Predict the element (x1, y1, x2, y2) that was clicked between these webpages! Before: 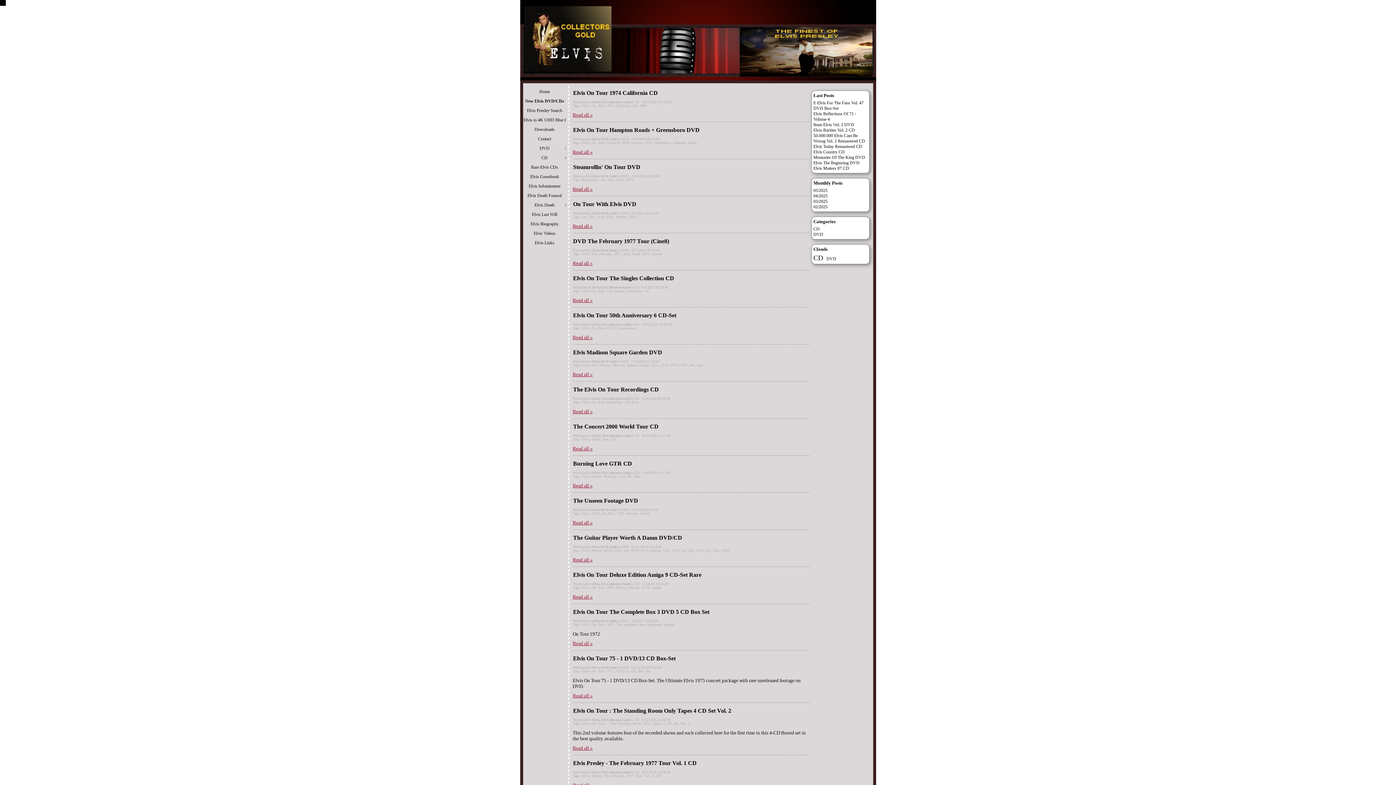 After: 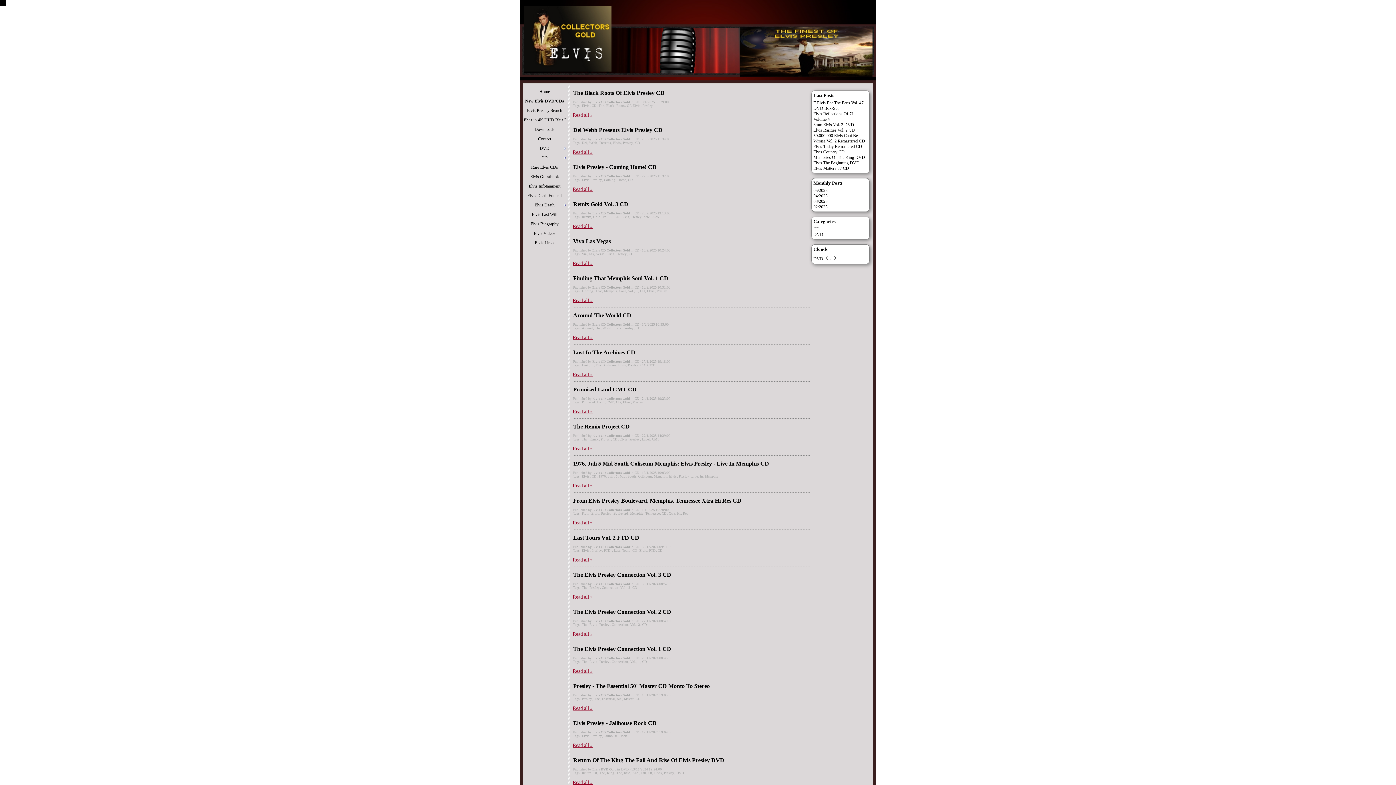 Action: label: Presley bbox: (591, 548, 602, 553)